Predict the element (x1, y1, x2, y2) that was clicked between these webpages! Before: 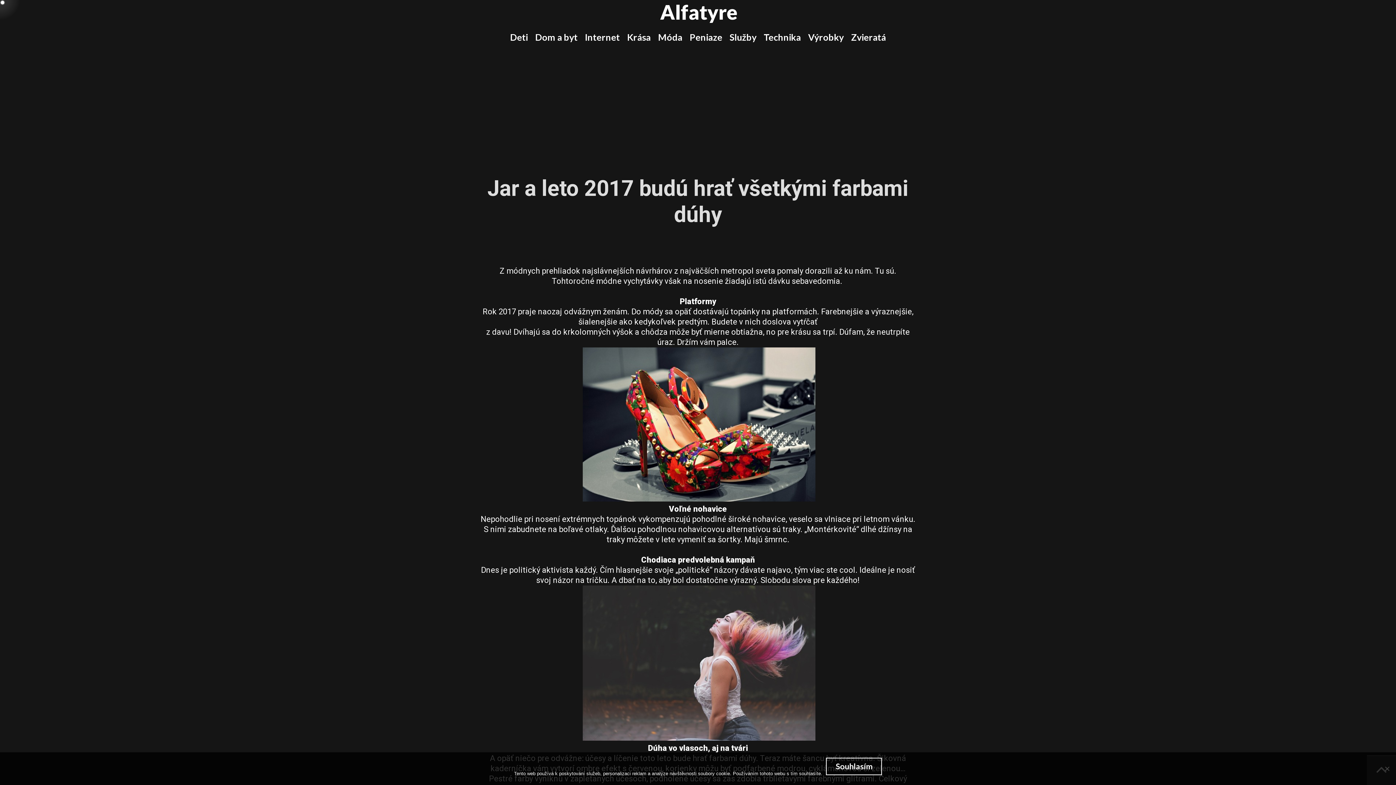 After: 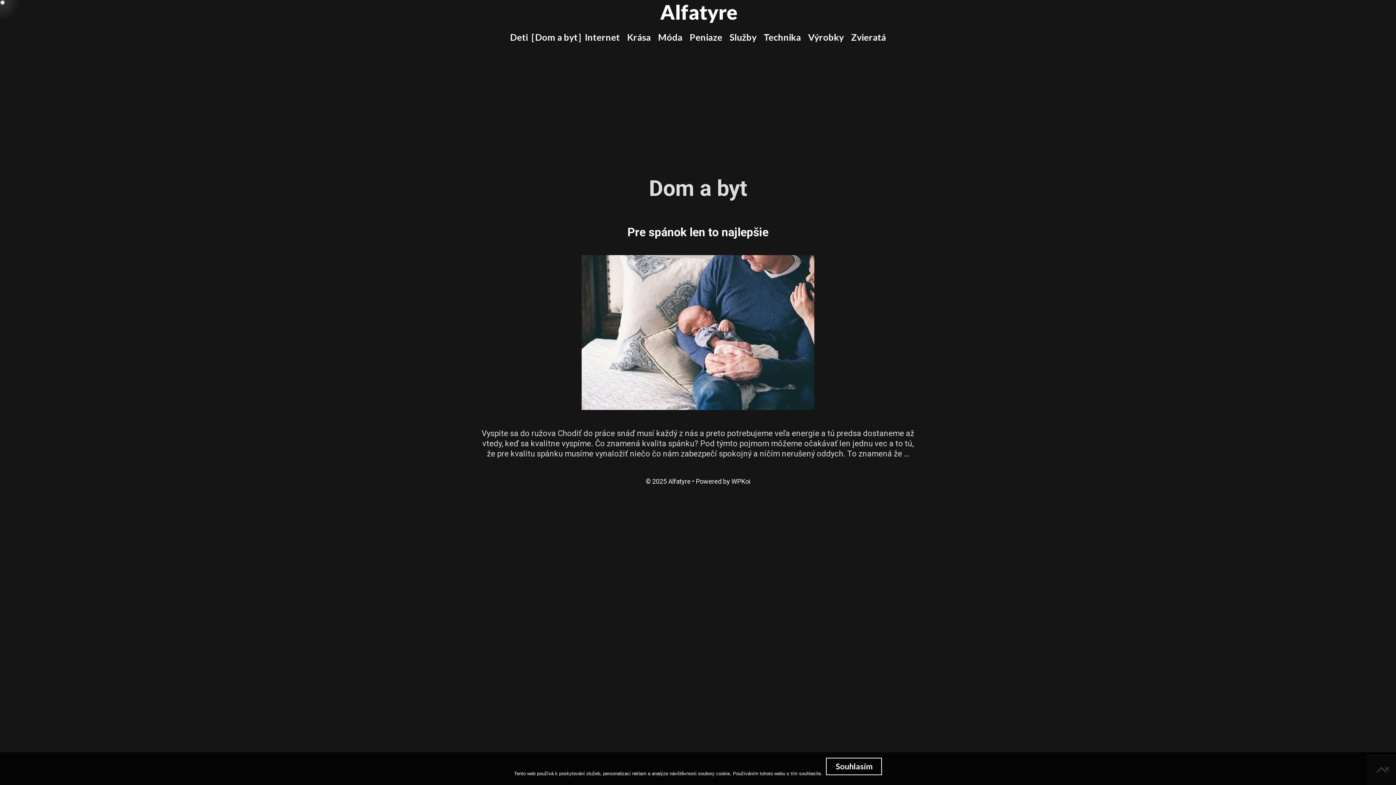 Action: label: Dom a byt bbox: (531, 24, 581, 50)